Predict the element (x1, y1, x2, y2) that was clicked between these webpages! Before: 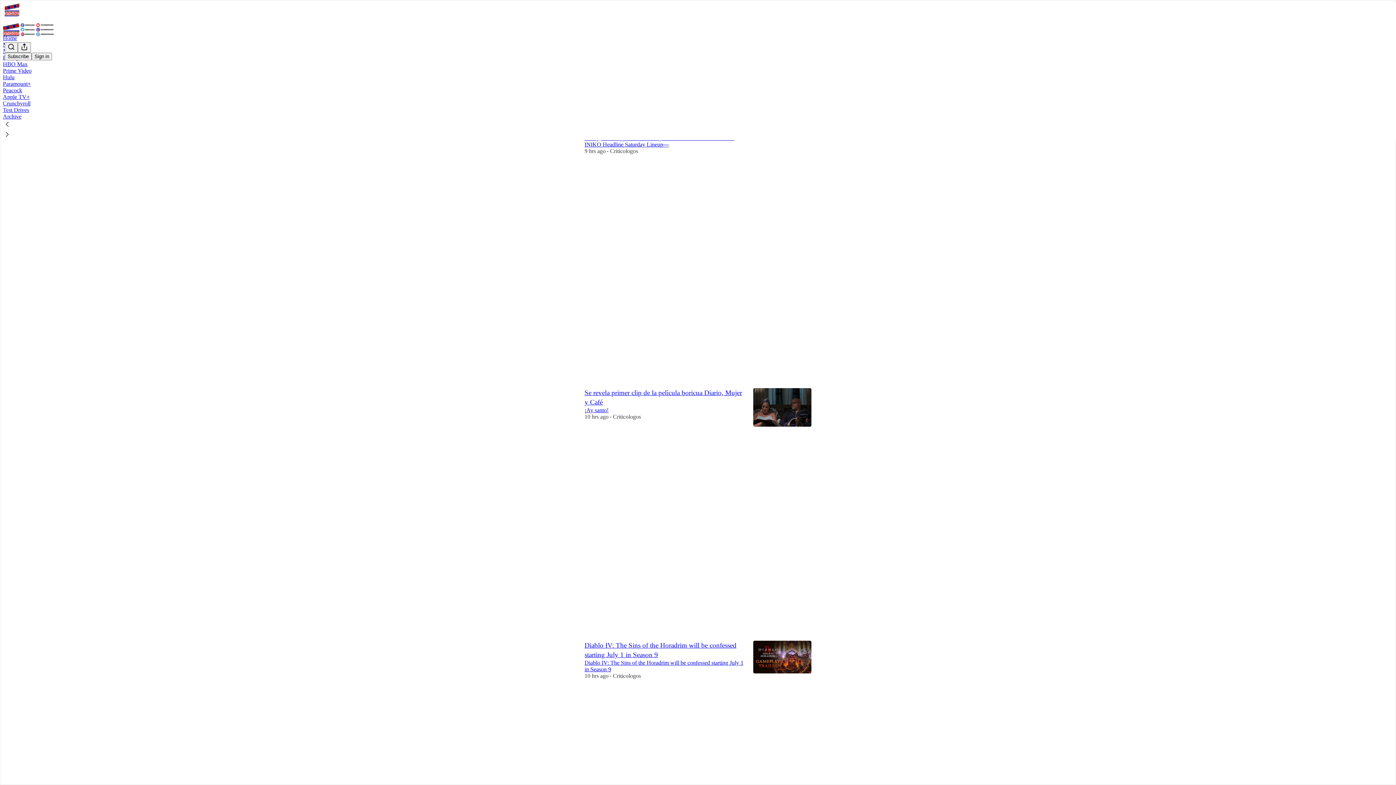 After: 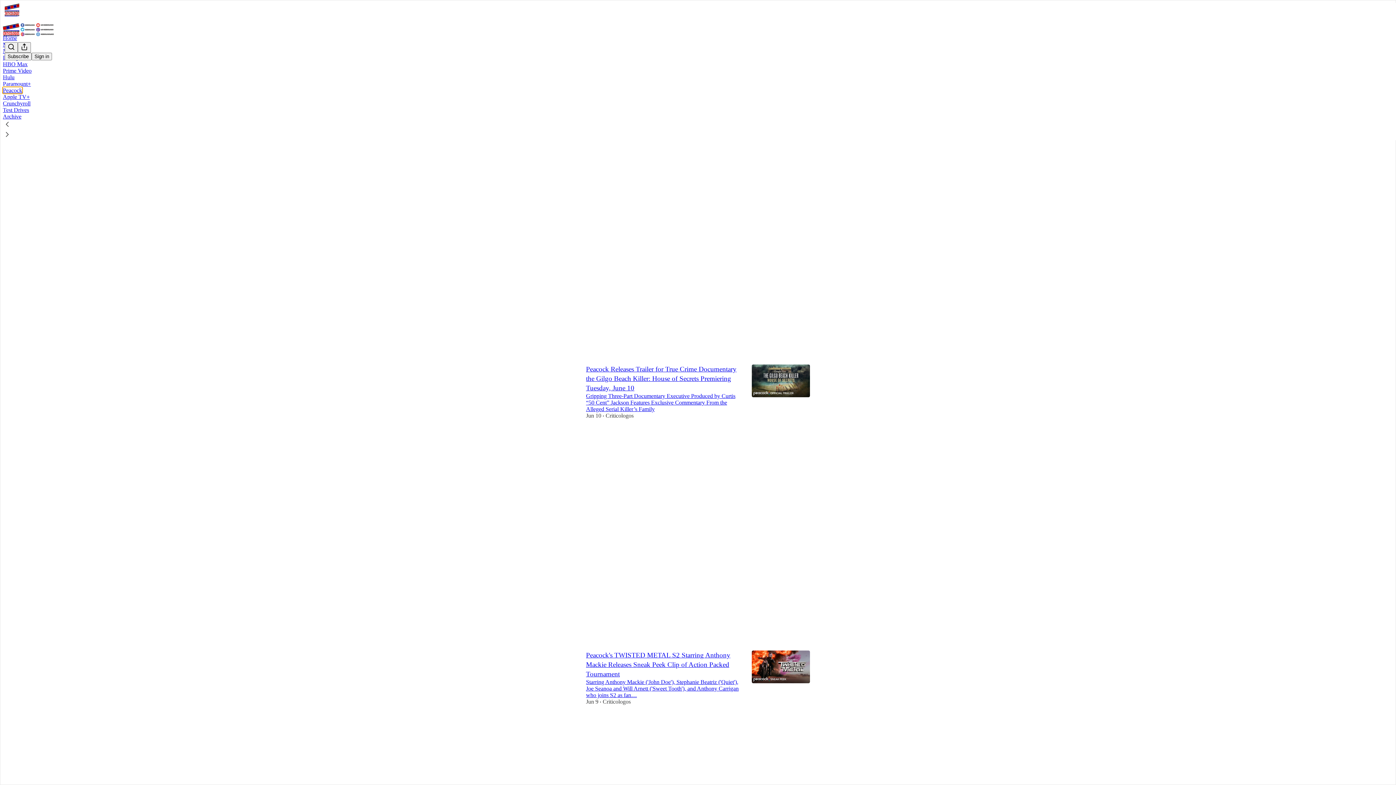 Action: label: Peacock bbox: (2, 87, 22, 93)